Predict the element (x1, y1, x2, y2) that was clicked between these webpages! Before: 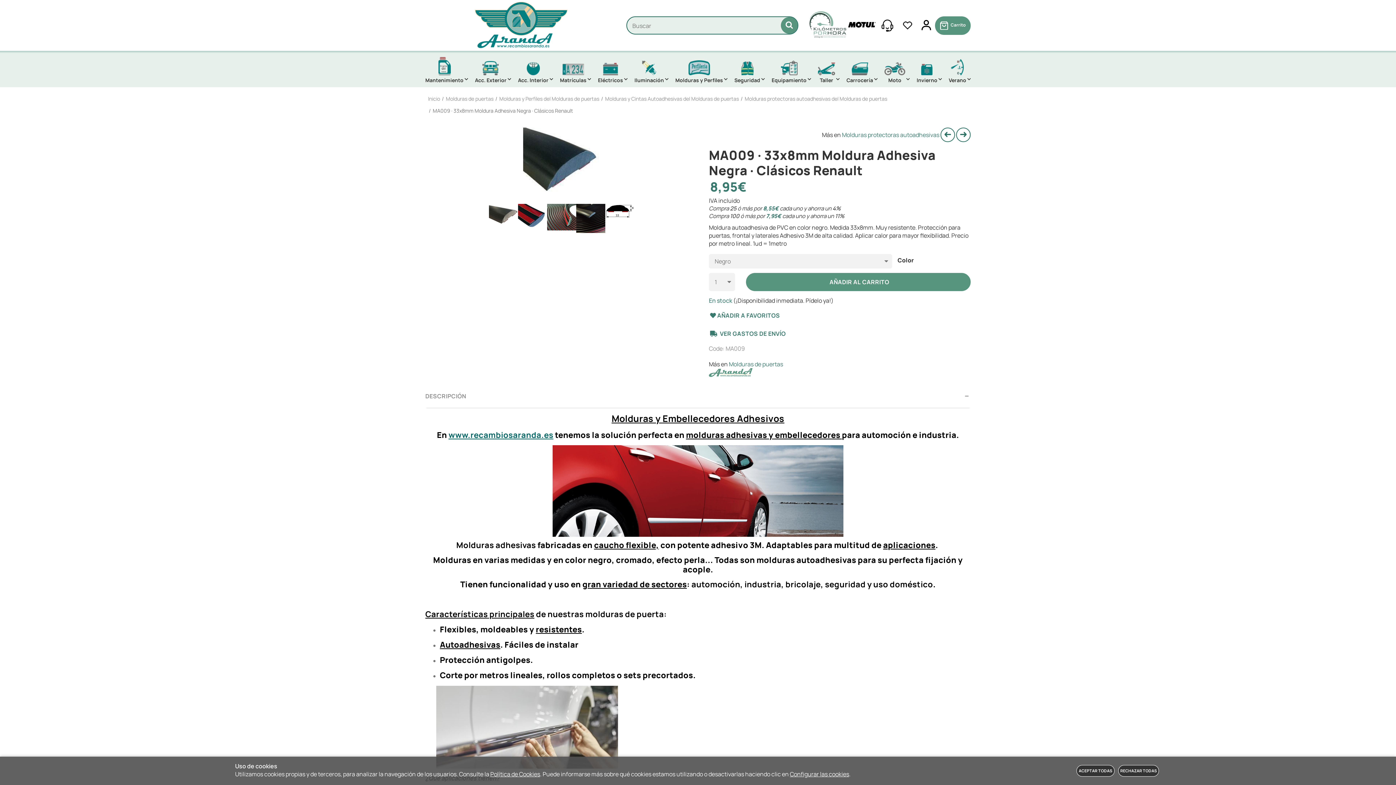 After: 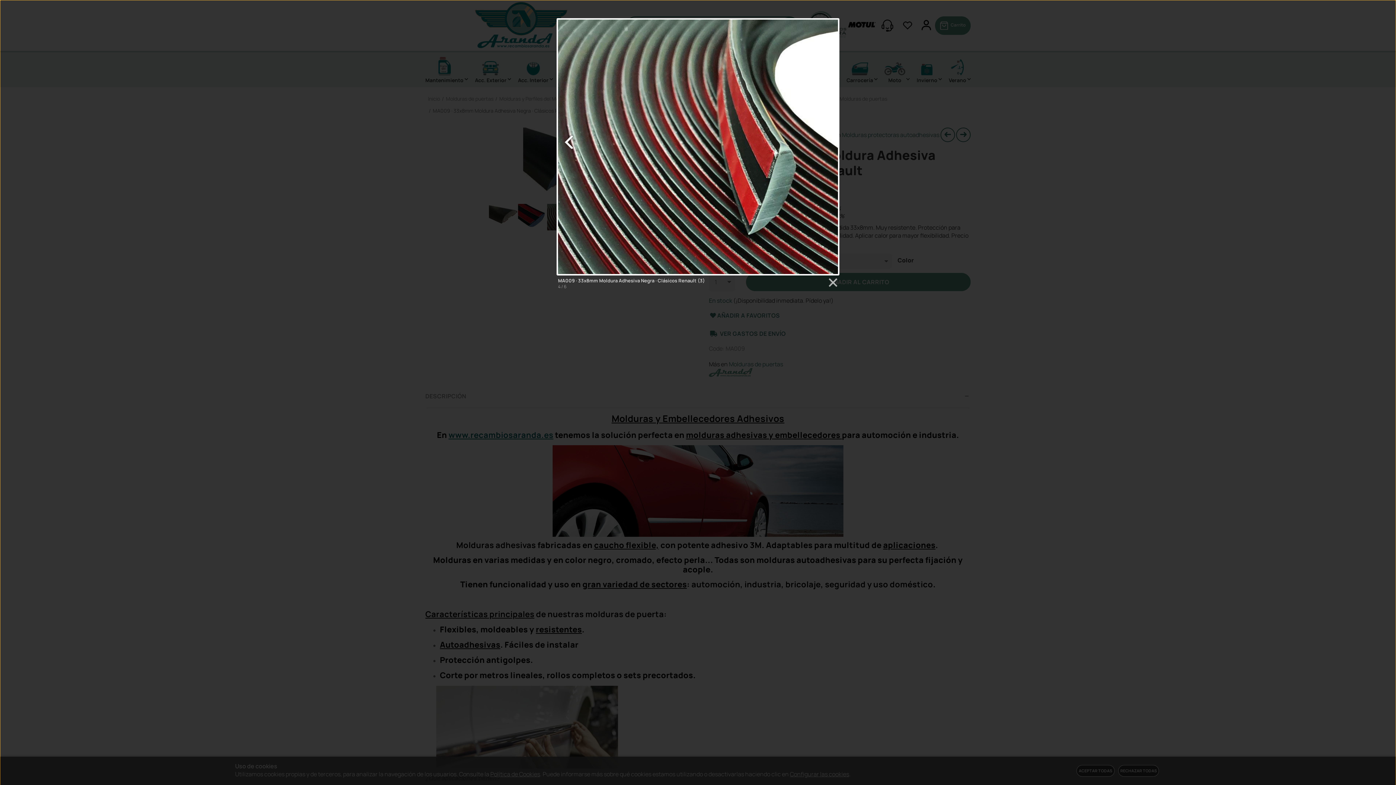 Action: bbox: (547, 204, 576, 233)